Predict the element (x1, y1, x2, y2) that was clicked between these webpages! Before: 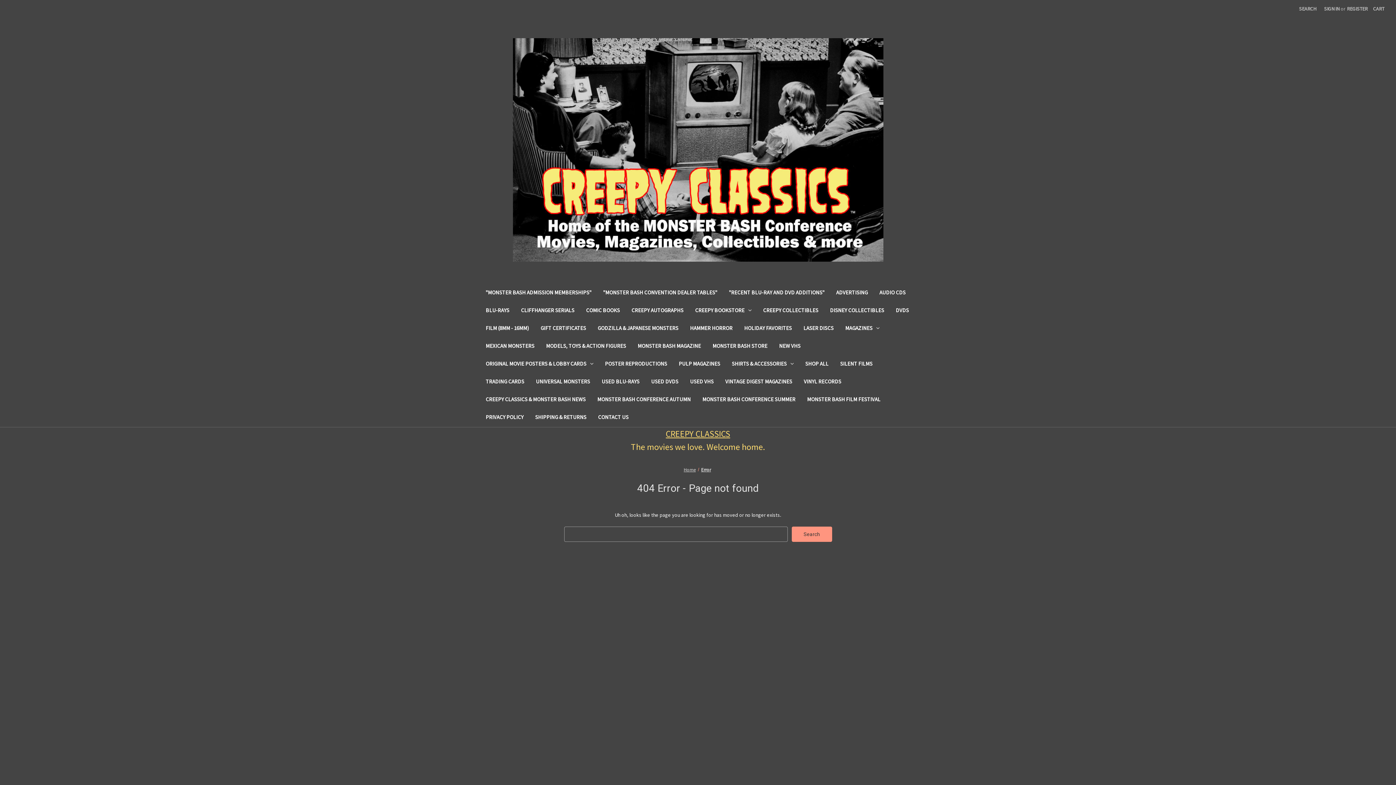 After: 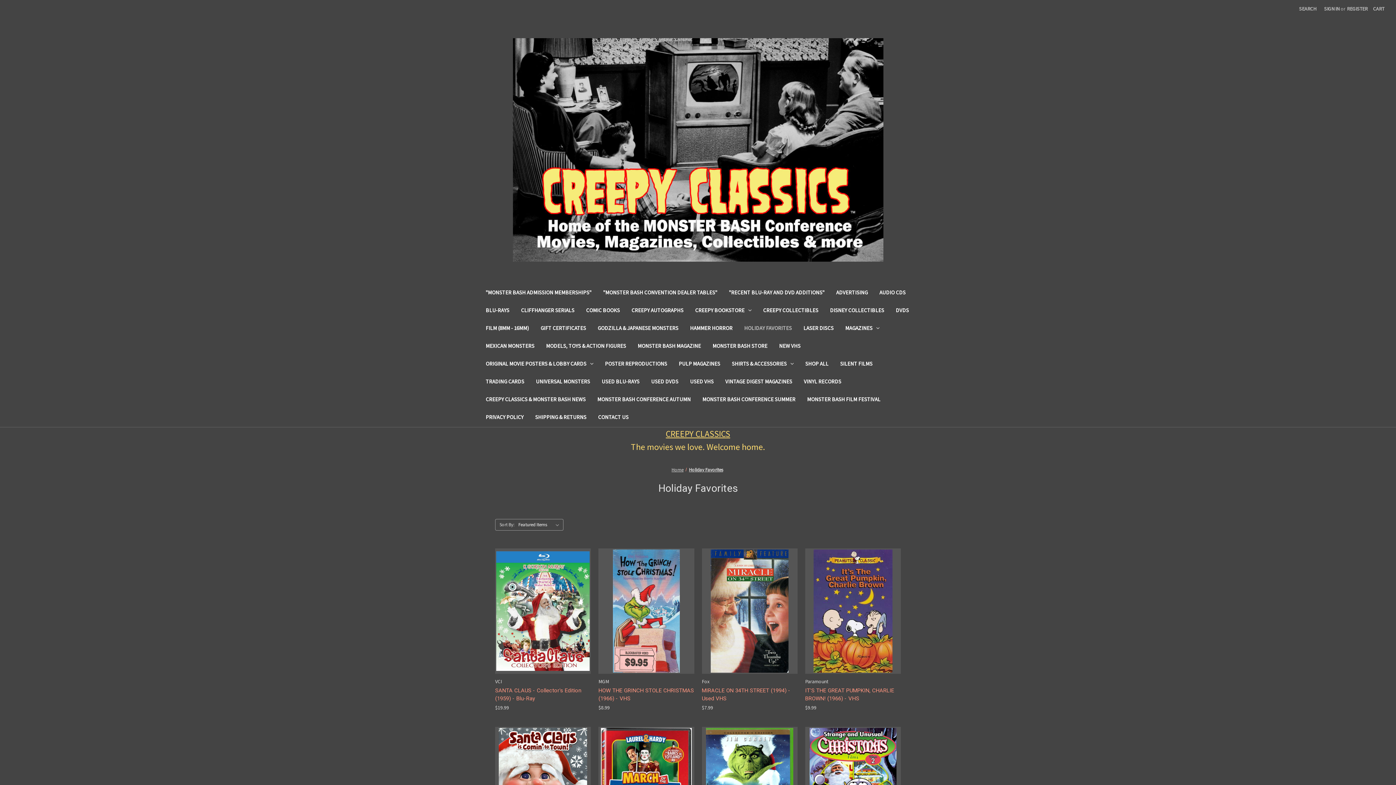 Action: bbox: (738, 320, 797, 338) label: Holiday Favorites